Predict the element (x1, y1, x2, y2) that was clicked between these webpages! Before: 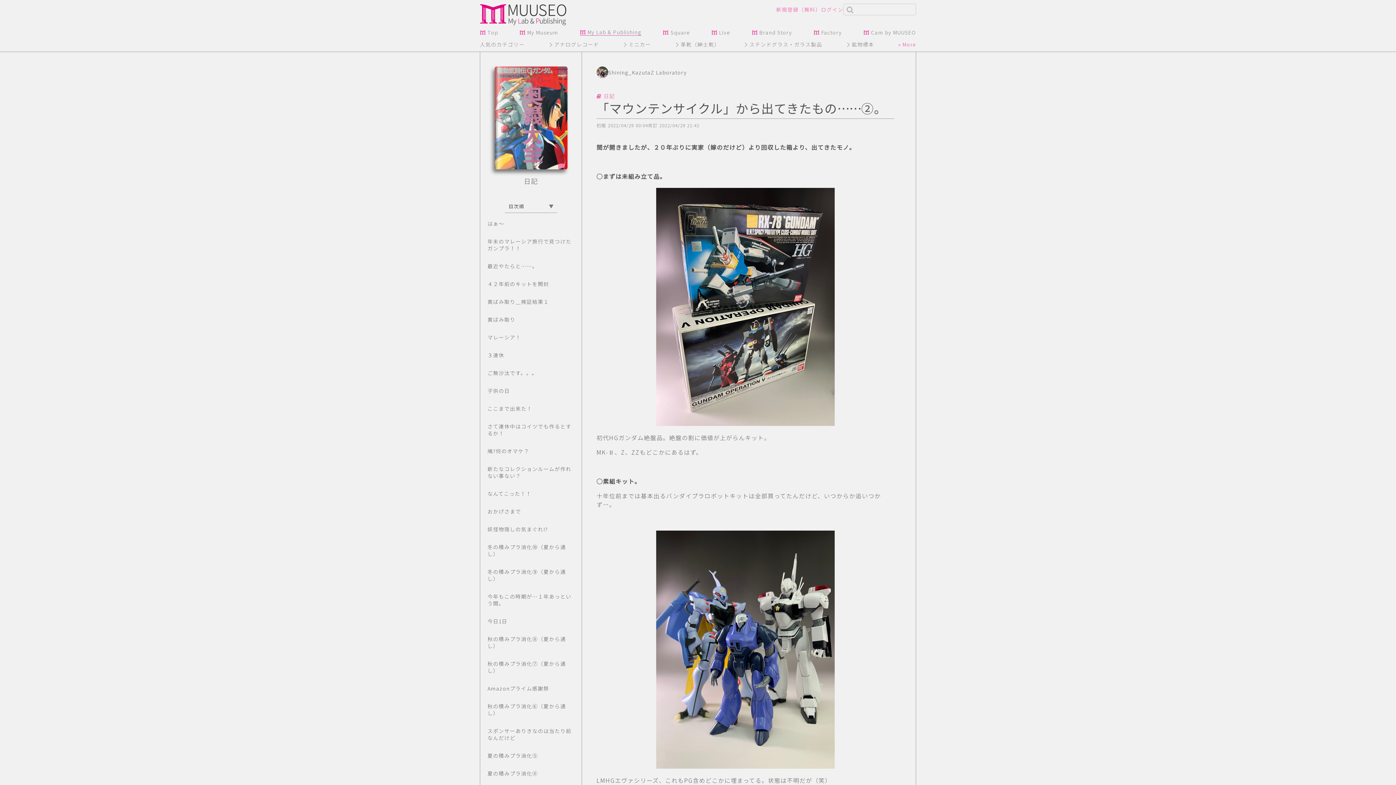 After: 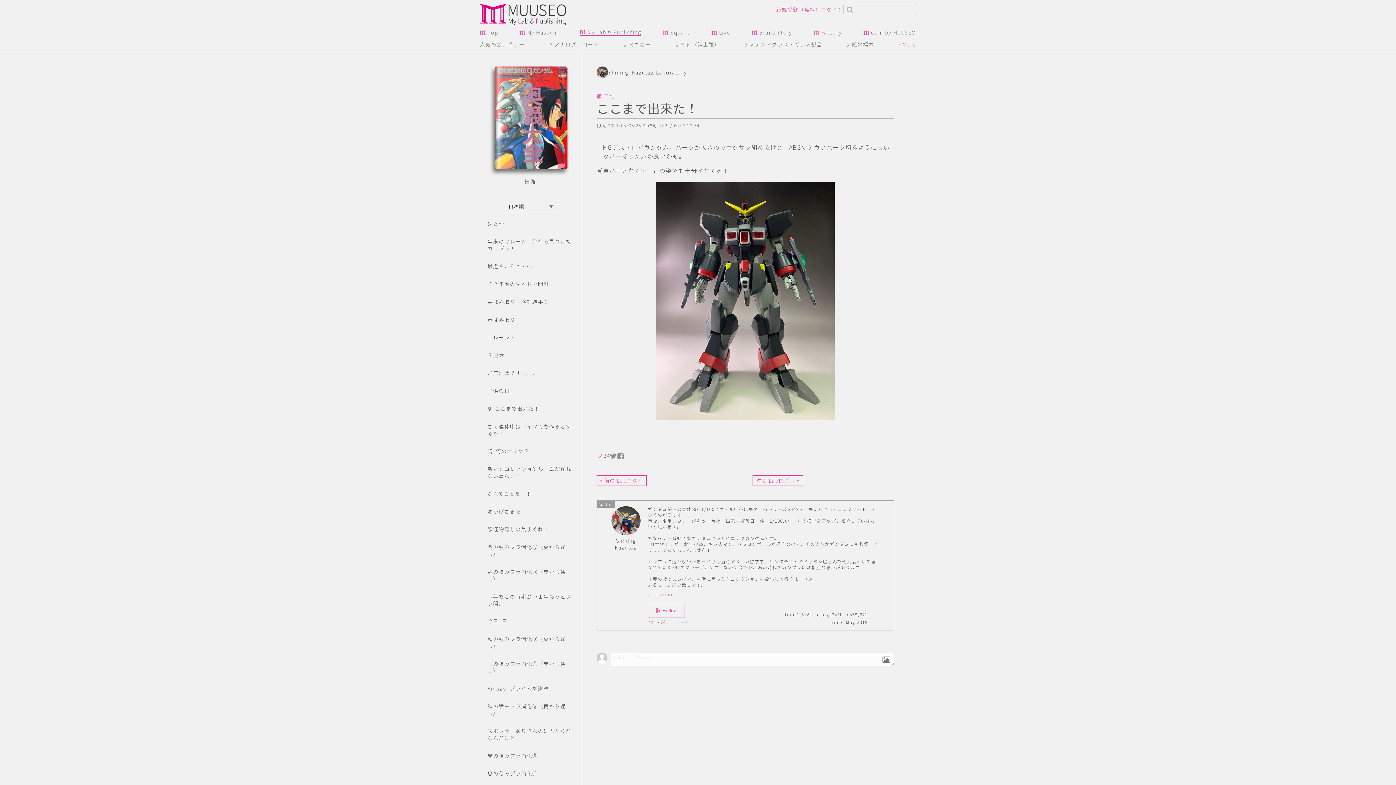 Action: label: ここまで出来た！ bbox: (487, 405, 532, 412)